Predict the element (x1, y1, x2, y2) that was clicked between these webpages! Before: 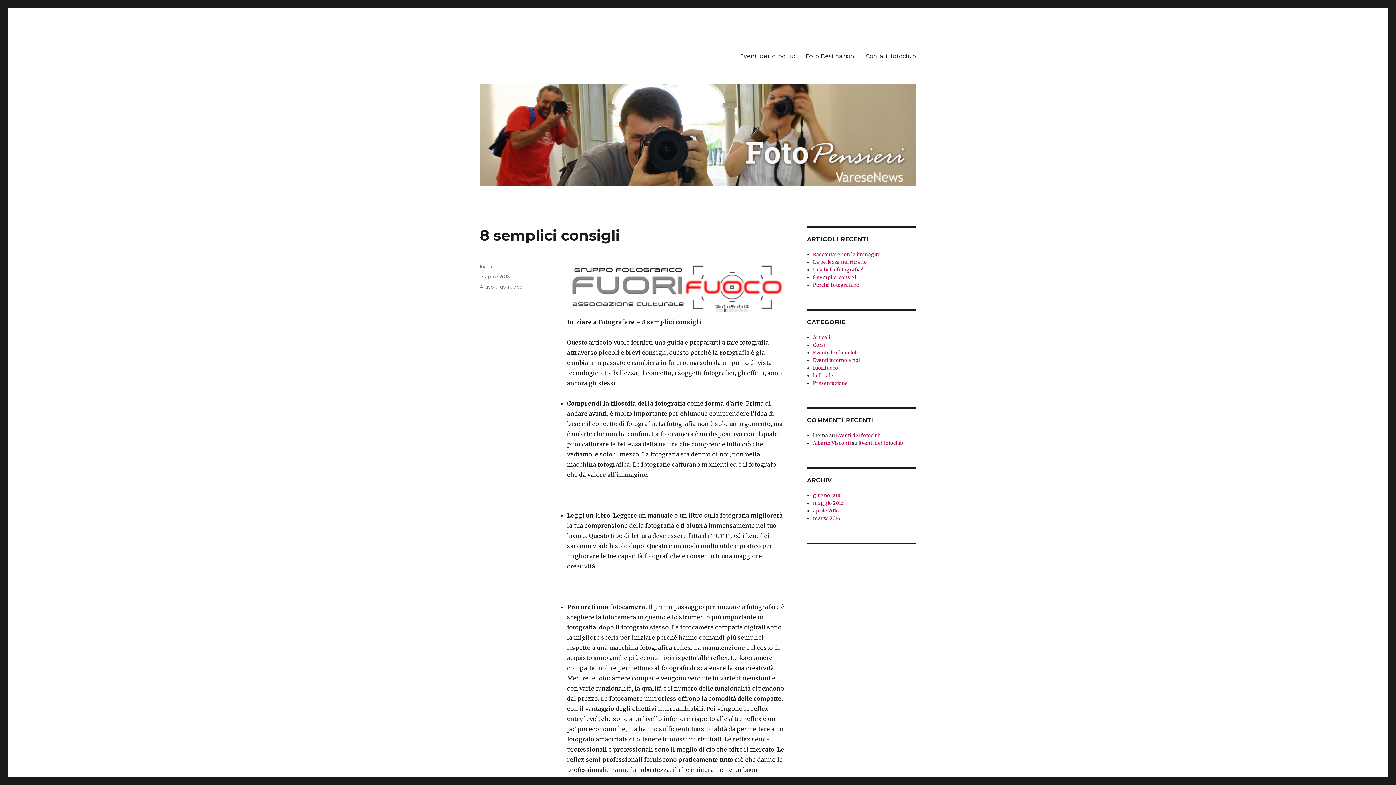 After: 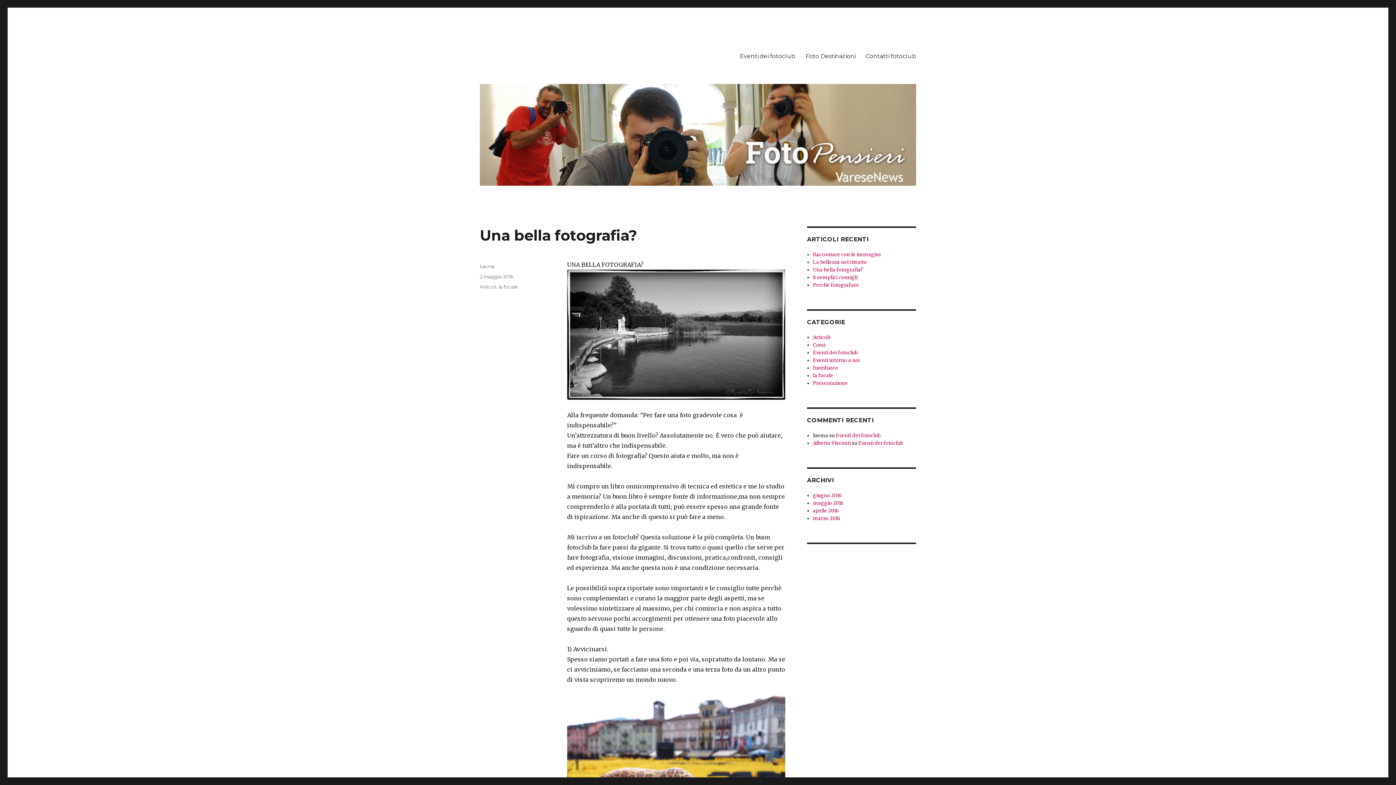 Action: label: Una bella fotografia? bbox: (813, 266, 863, 273)